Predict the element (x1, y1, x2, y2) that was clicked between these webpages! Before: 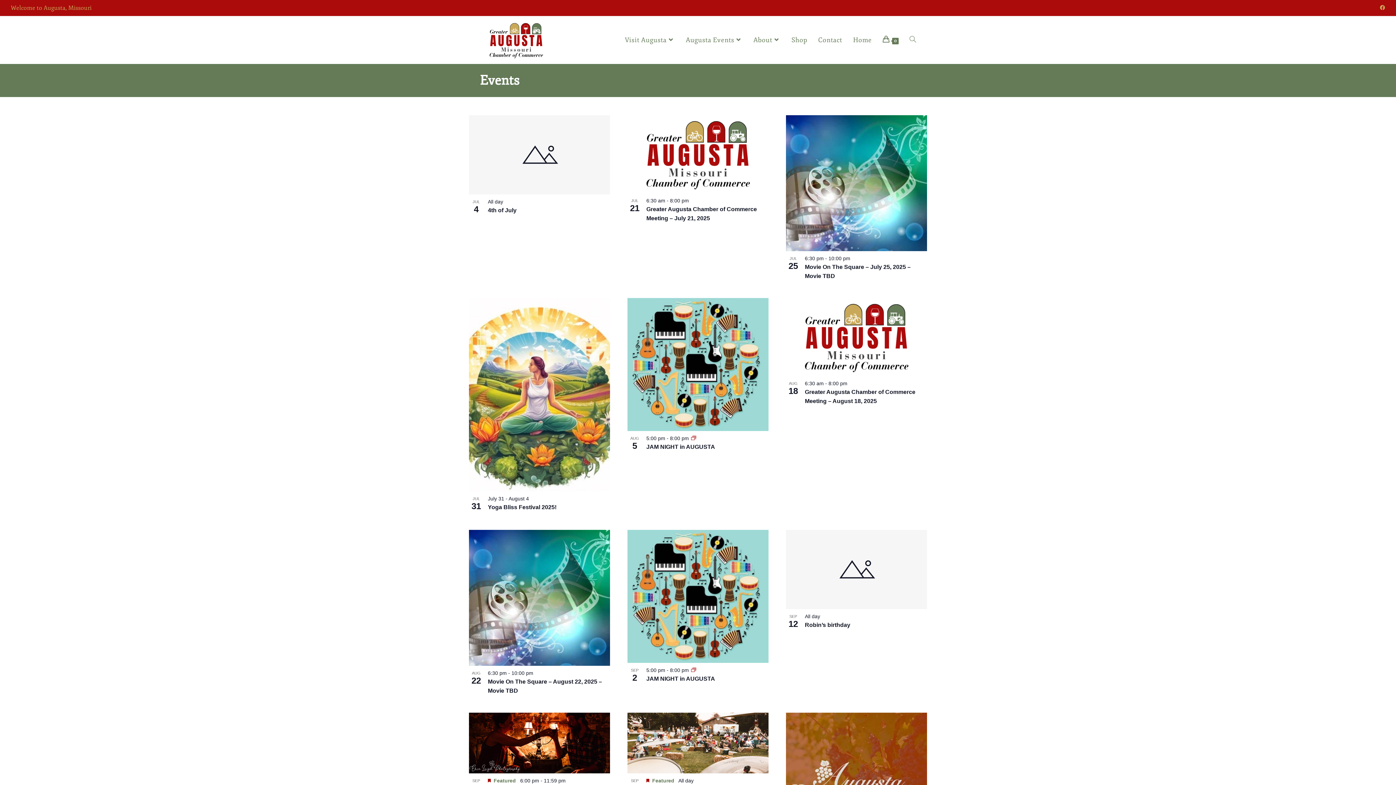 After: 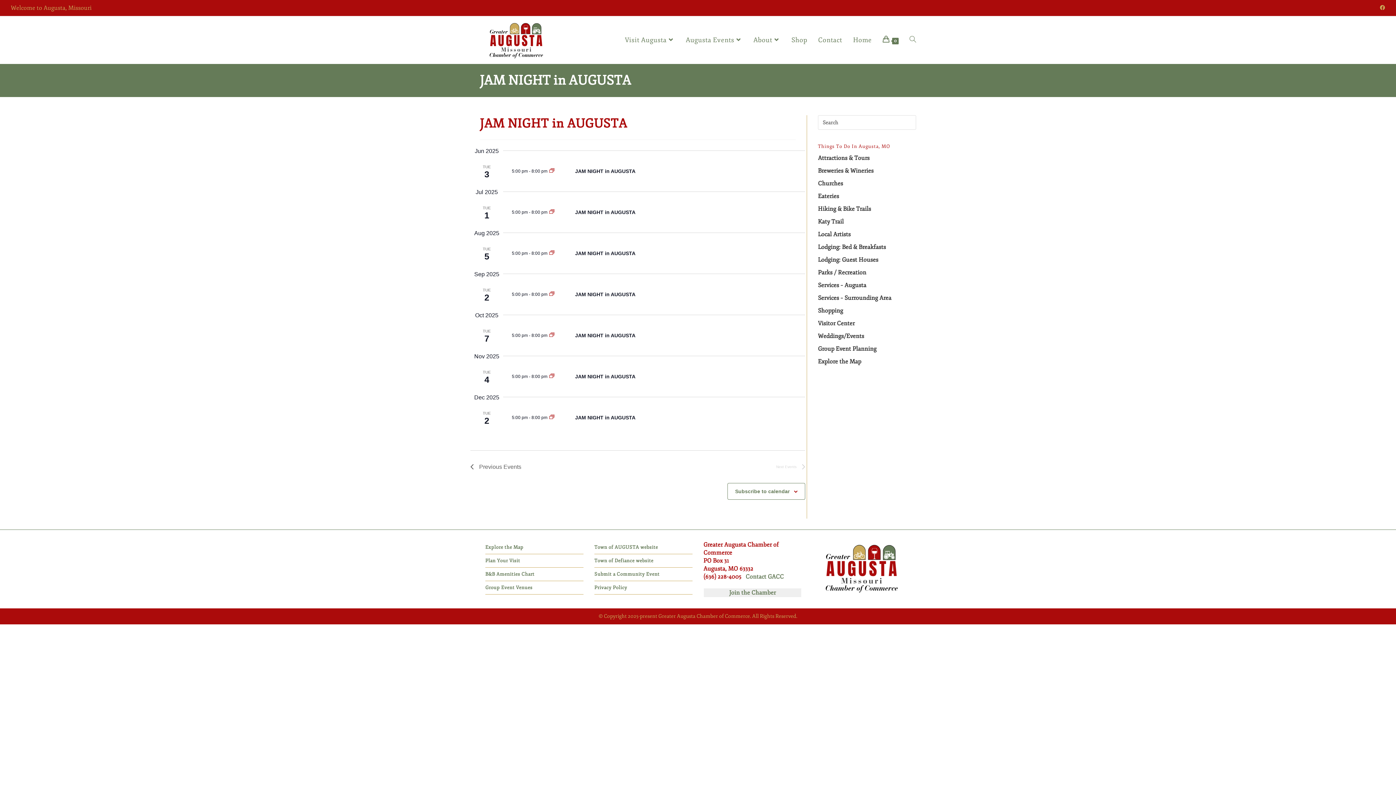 Action: bbox: (691, 435, 696, 441)